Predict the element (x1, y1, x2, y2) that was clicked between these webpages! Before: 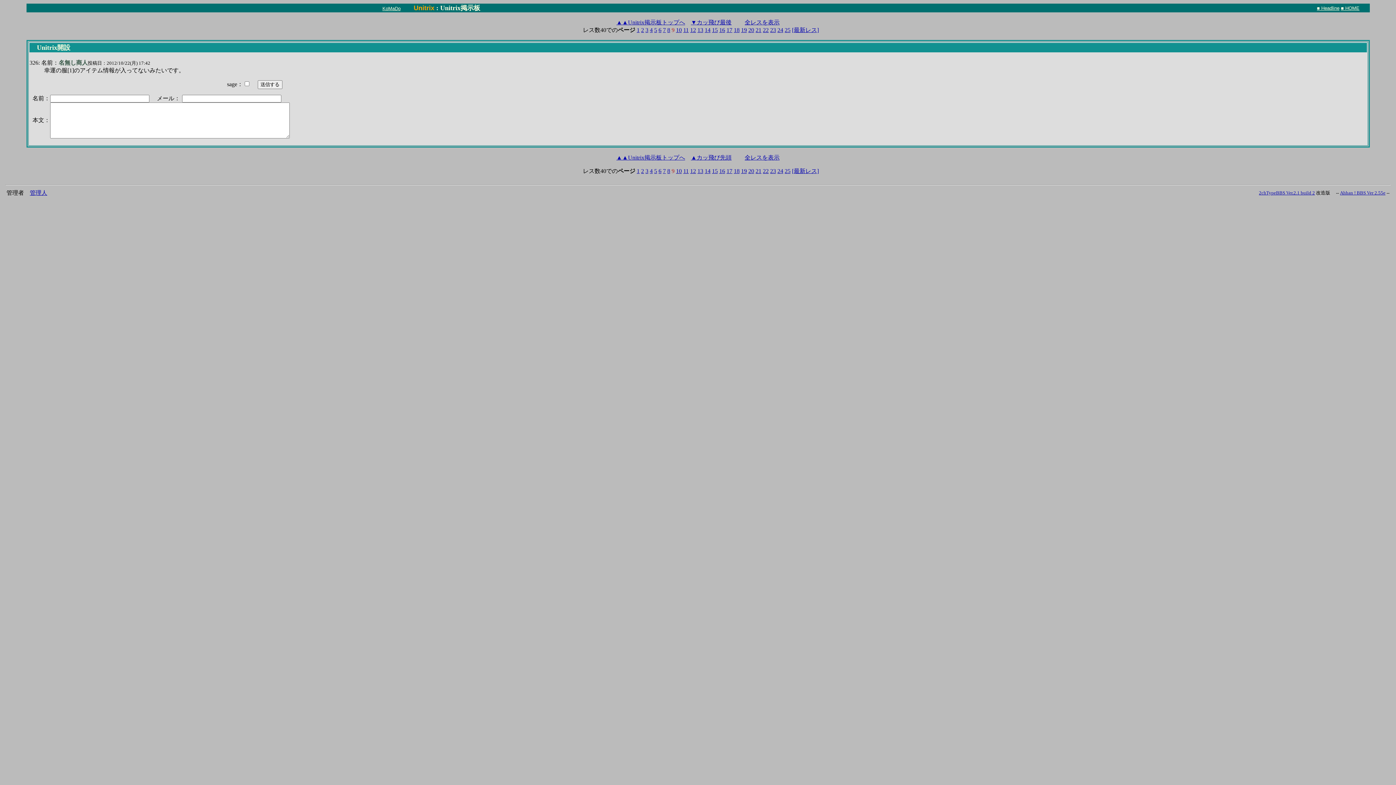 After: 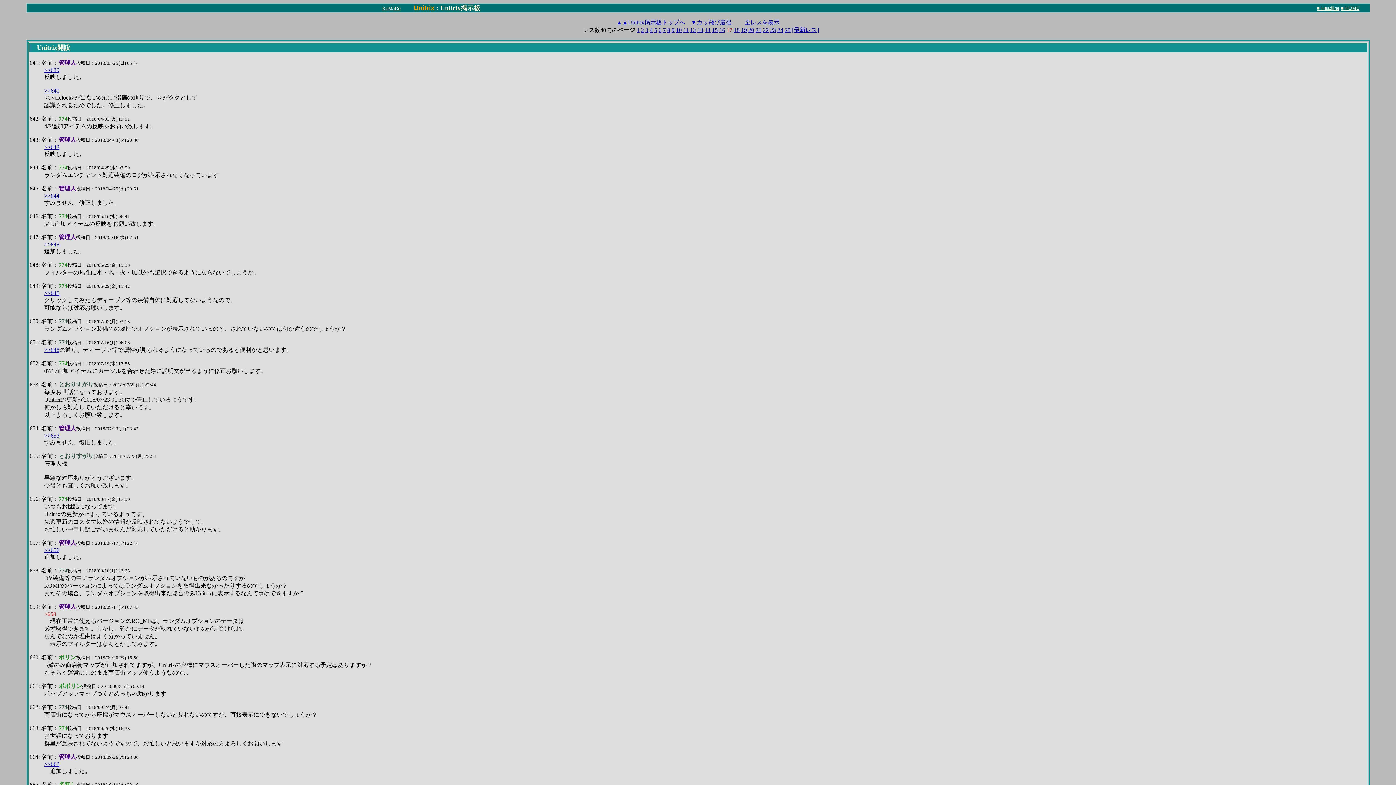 Action: label: 17 bbox: (726, 168, 732, 174)